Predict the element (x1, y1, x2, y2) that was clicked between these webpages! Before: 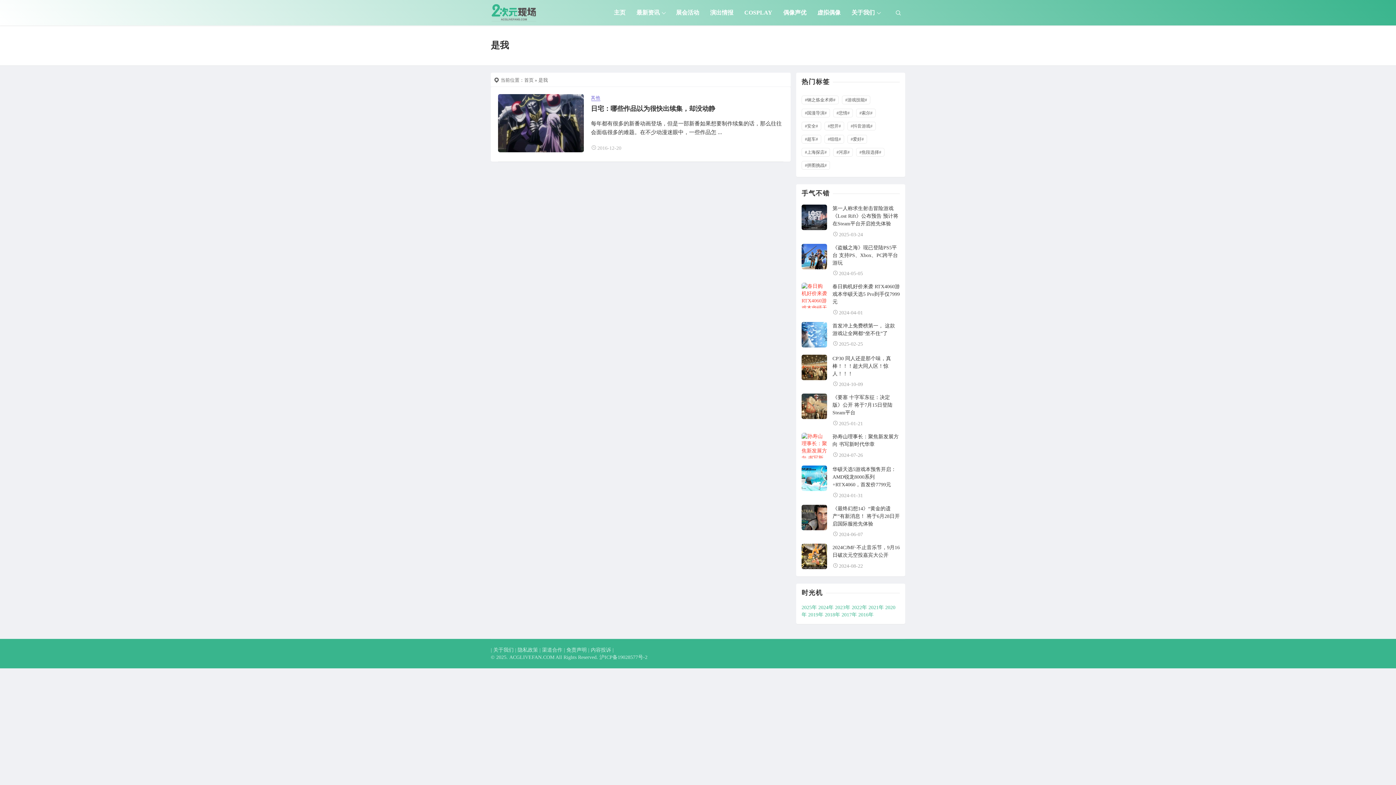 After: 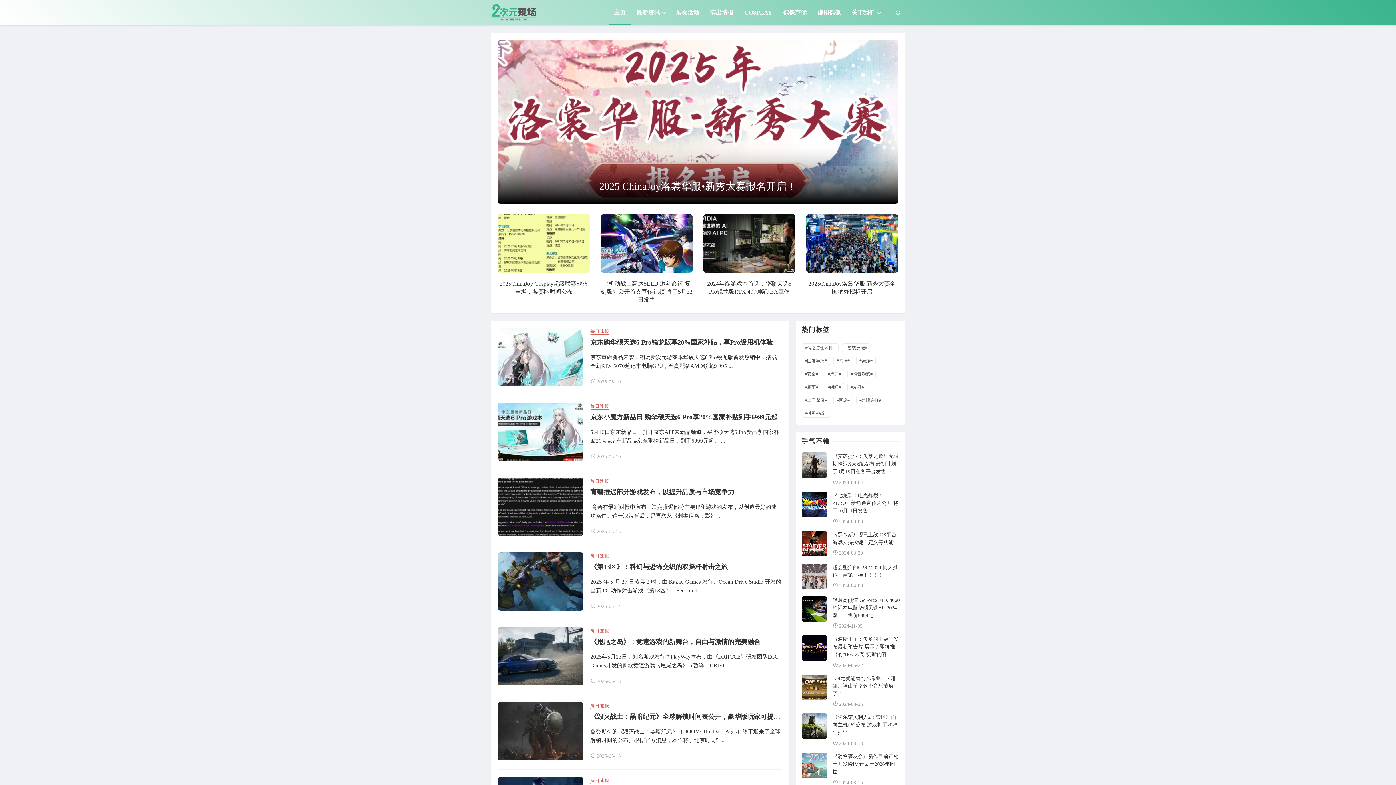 Action: bbox: (490, 9, 537, 14)